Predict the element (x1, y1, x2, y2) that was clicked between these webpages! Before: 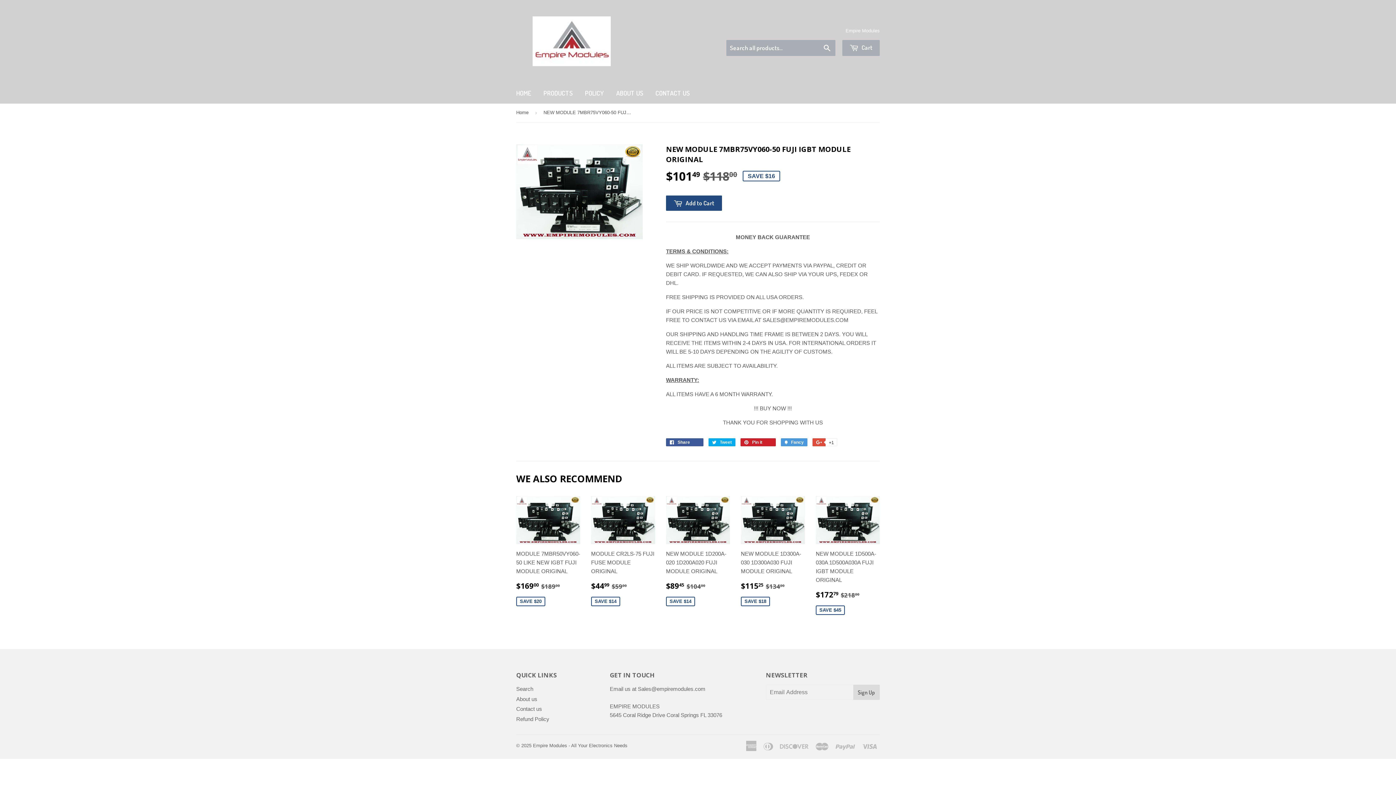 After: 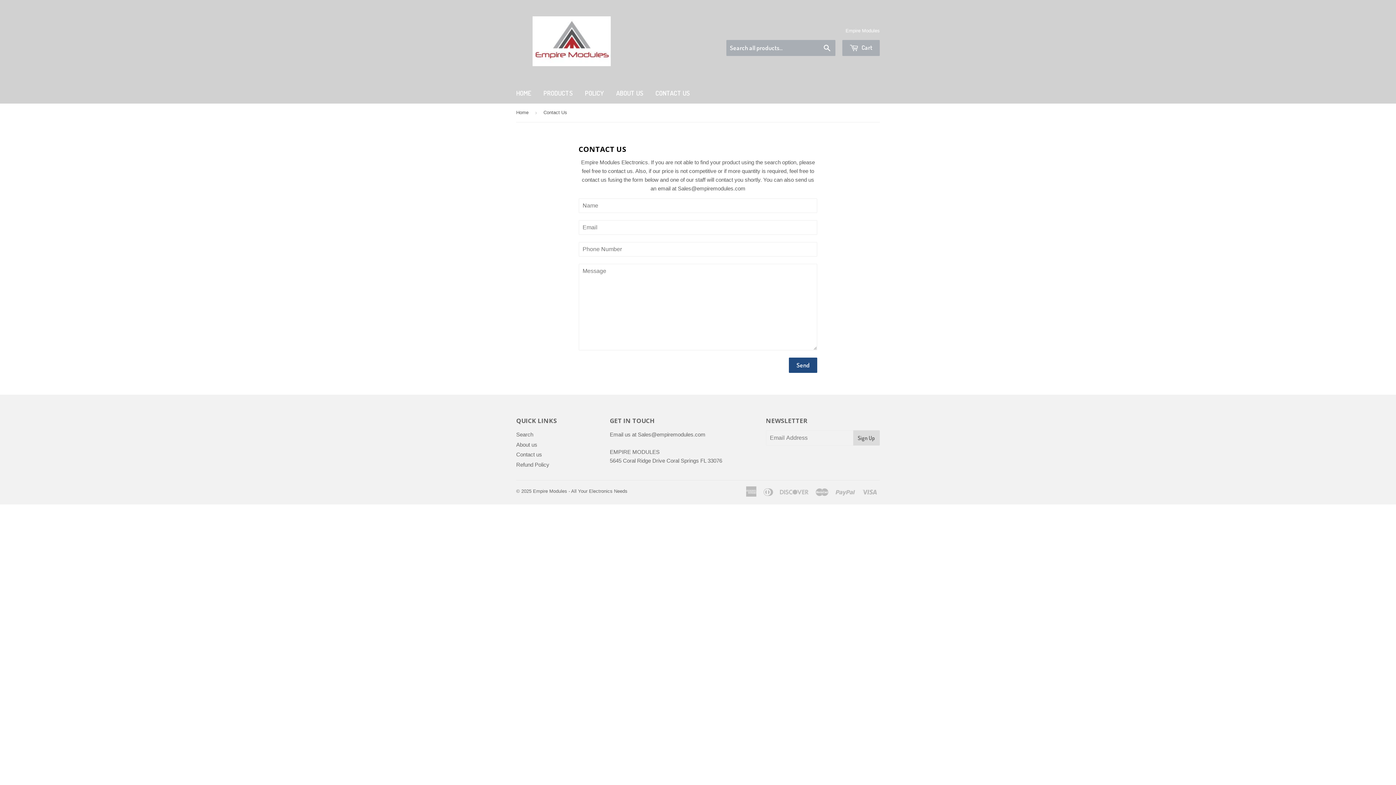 Action: bbox: (516, 706, 542, 712) label: Contact us